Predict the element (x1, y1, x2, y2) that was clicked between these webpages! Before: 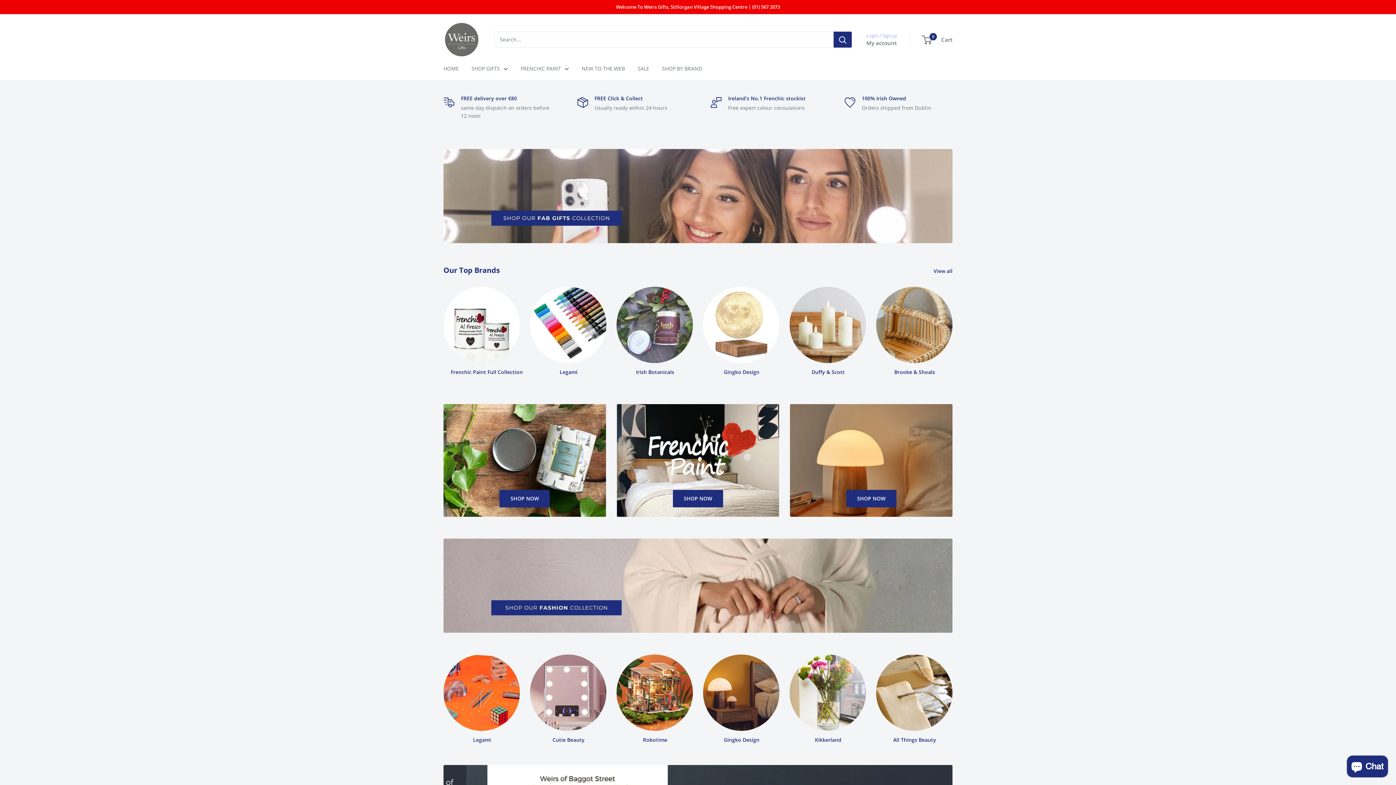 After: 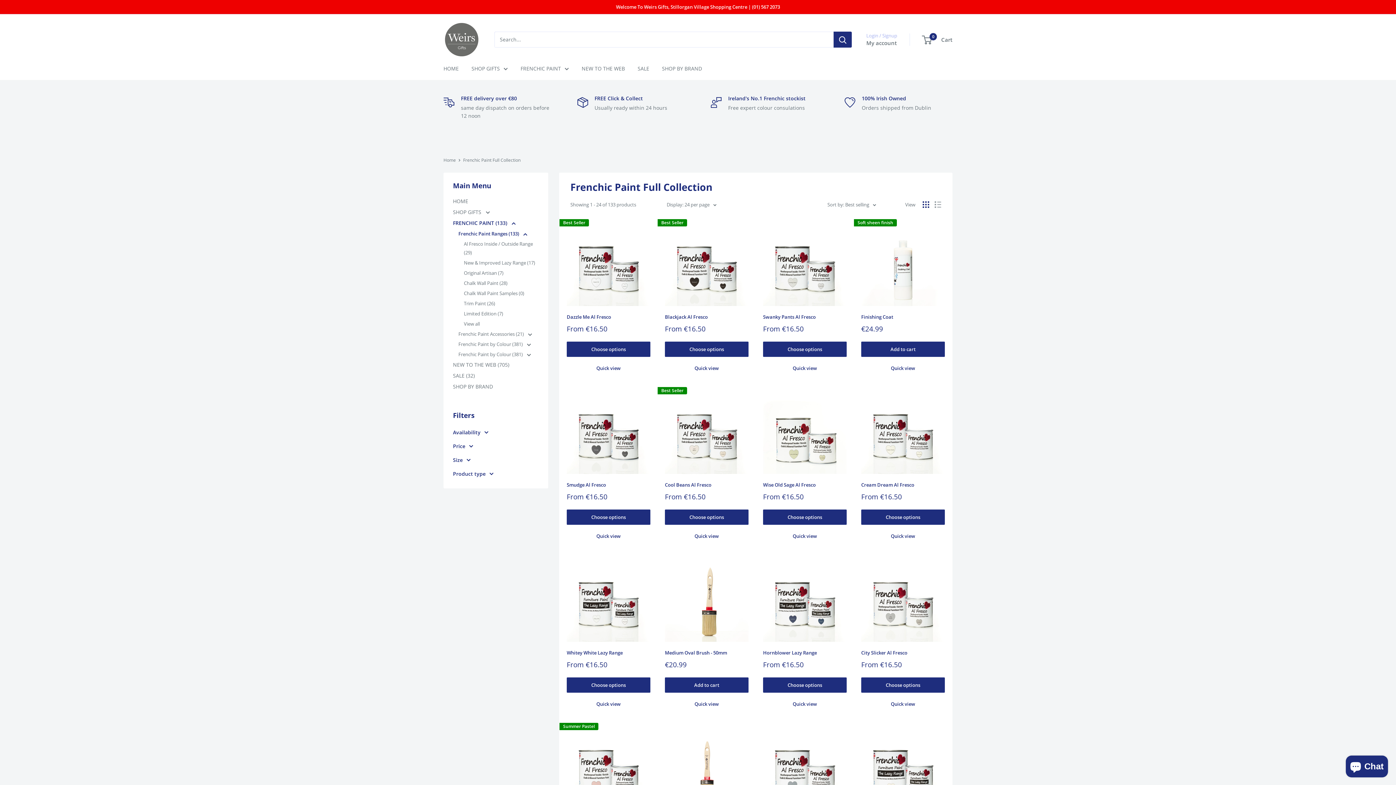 Action: bbox: (616, 404, 779, 517) label: SHOP NOW